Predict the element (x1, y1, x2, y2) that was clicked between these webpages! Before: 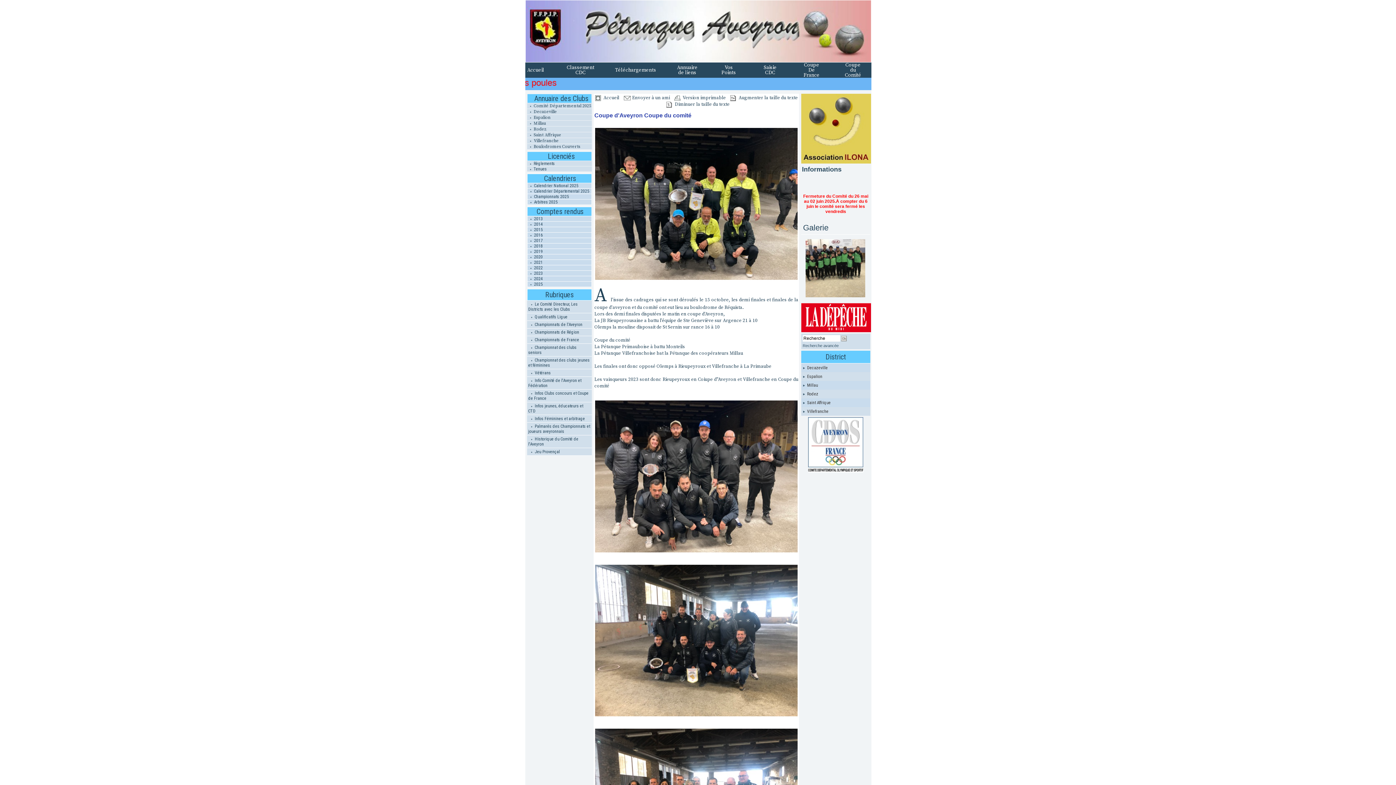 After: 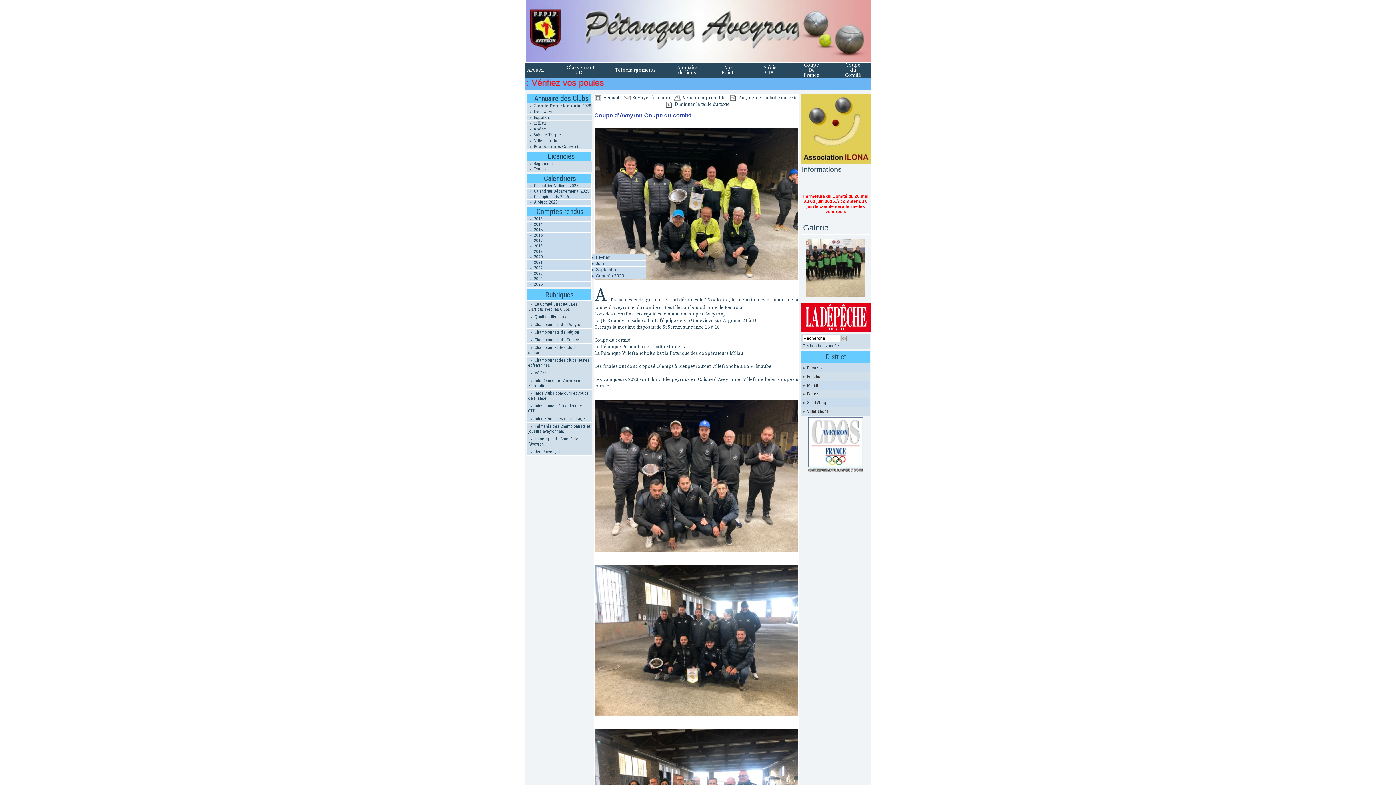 Action: label:  2020 bbox: (527, 254, 591, 259)